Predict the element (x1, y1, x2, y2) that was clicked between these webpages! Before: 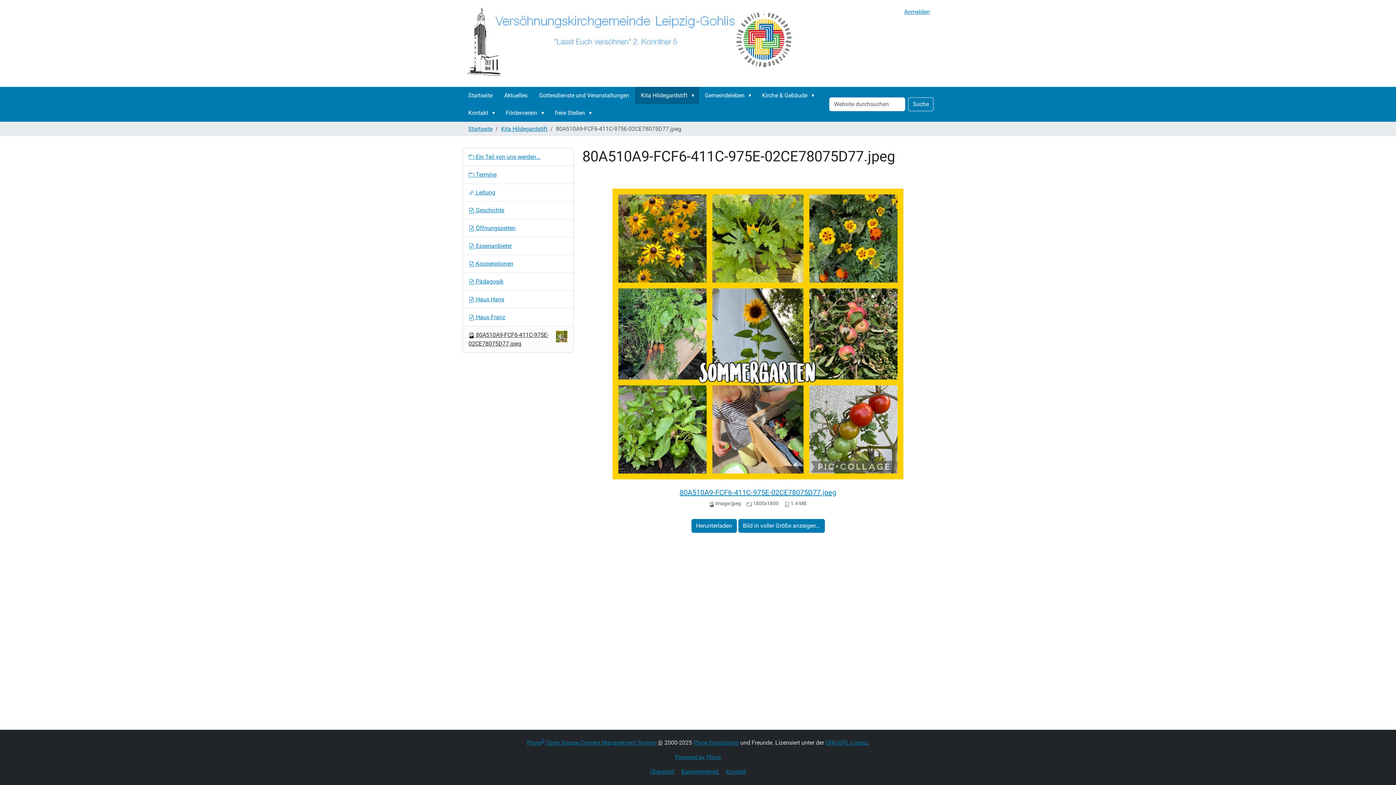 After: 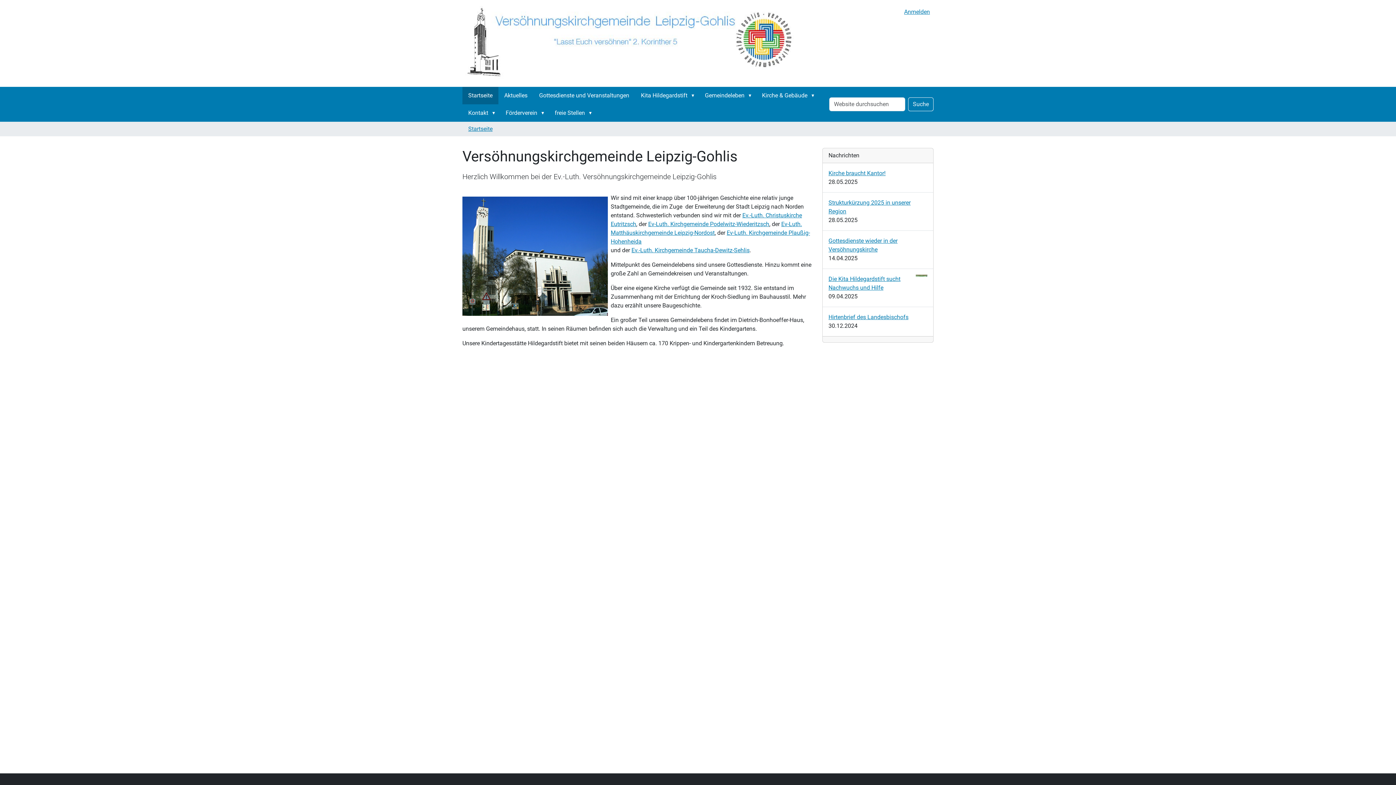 Action: label: Startseite bbox: (468, 125, 492, 132)